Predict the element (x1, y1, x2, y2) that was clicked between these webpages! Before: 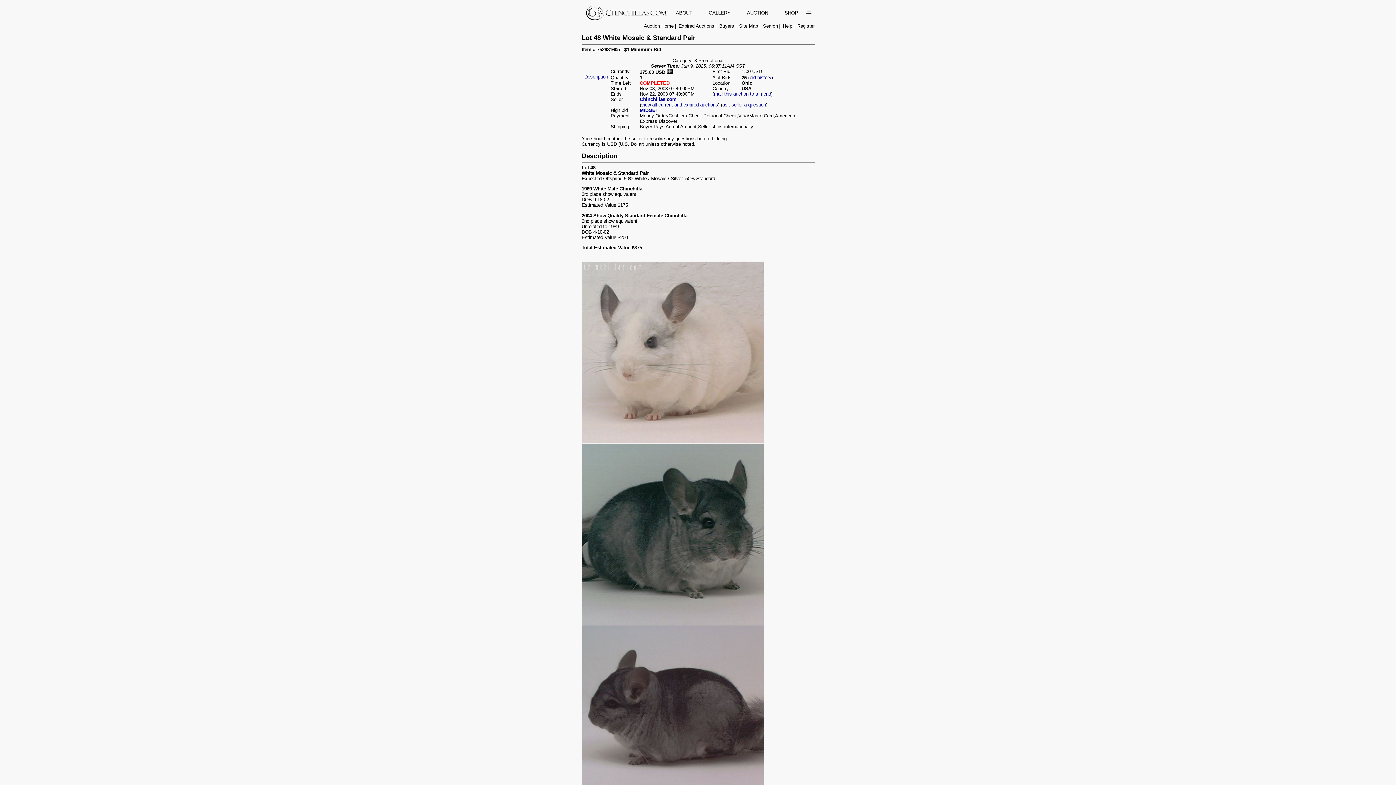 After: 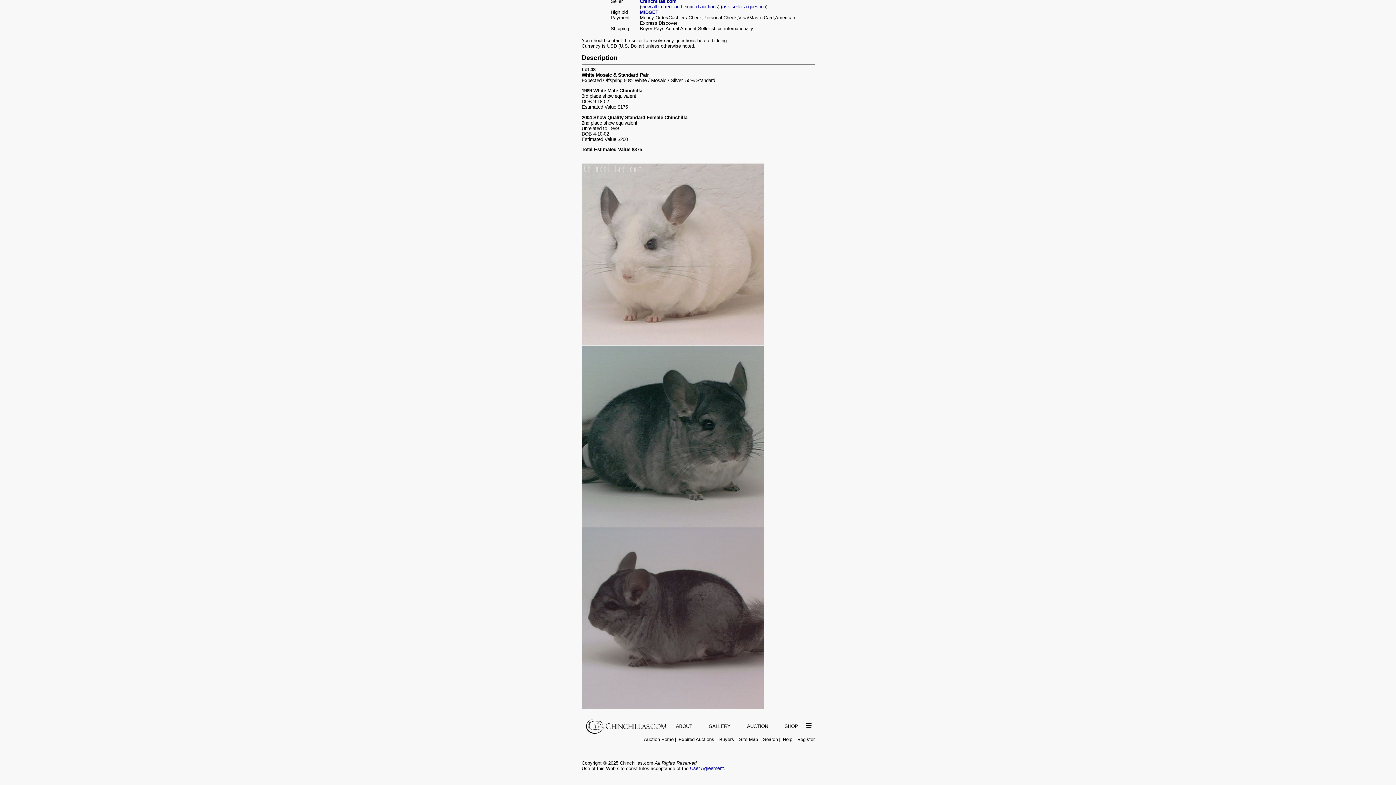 Action: label: Description bbox: (584, 74, 608, 79)